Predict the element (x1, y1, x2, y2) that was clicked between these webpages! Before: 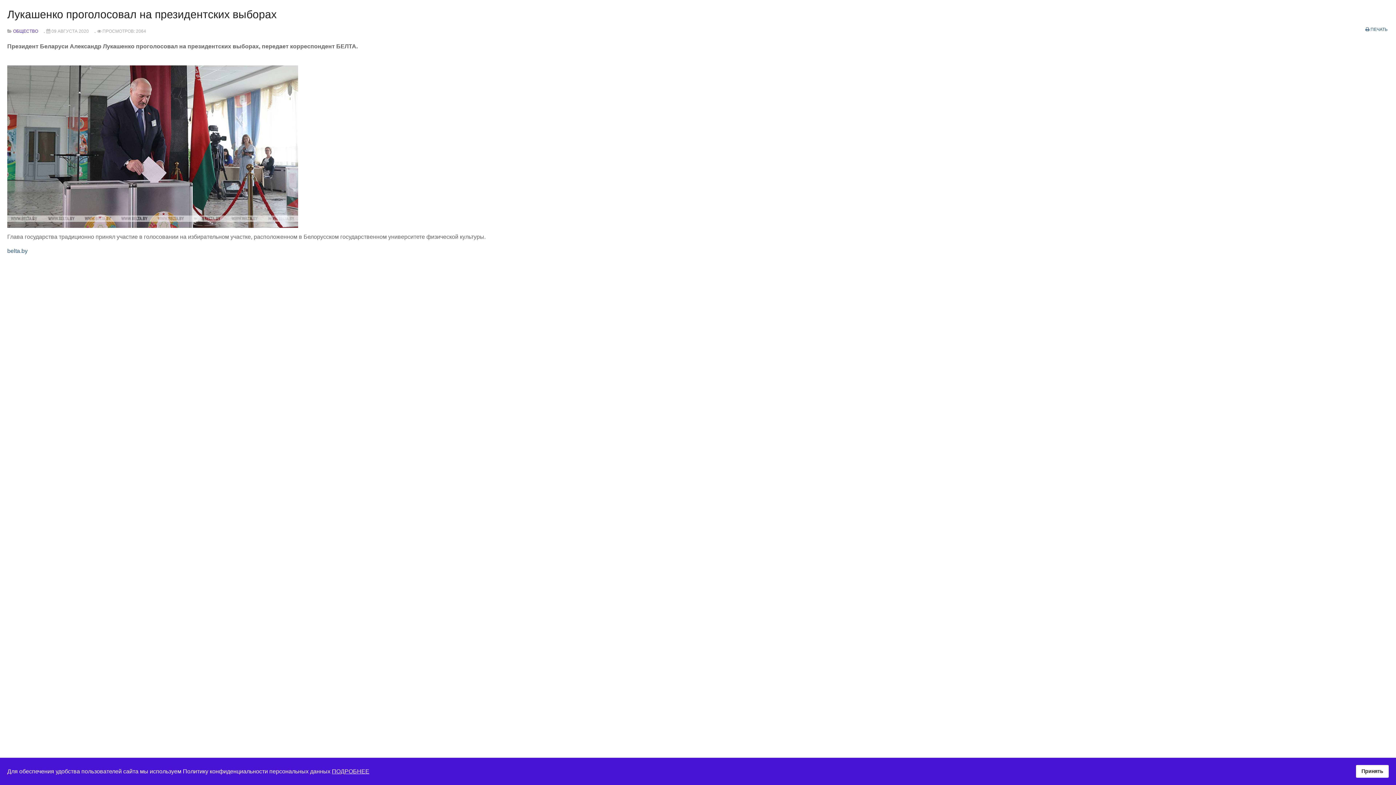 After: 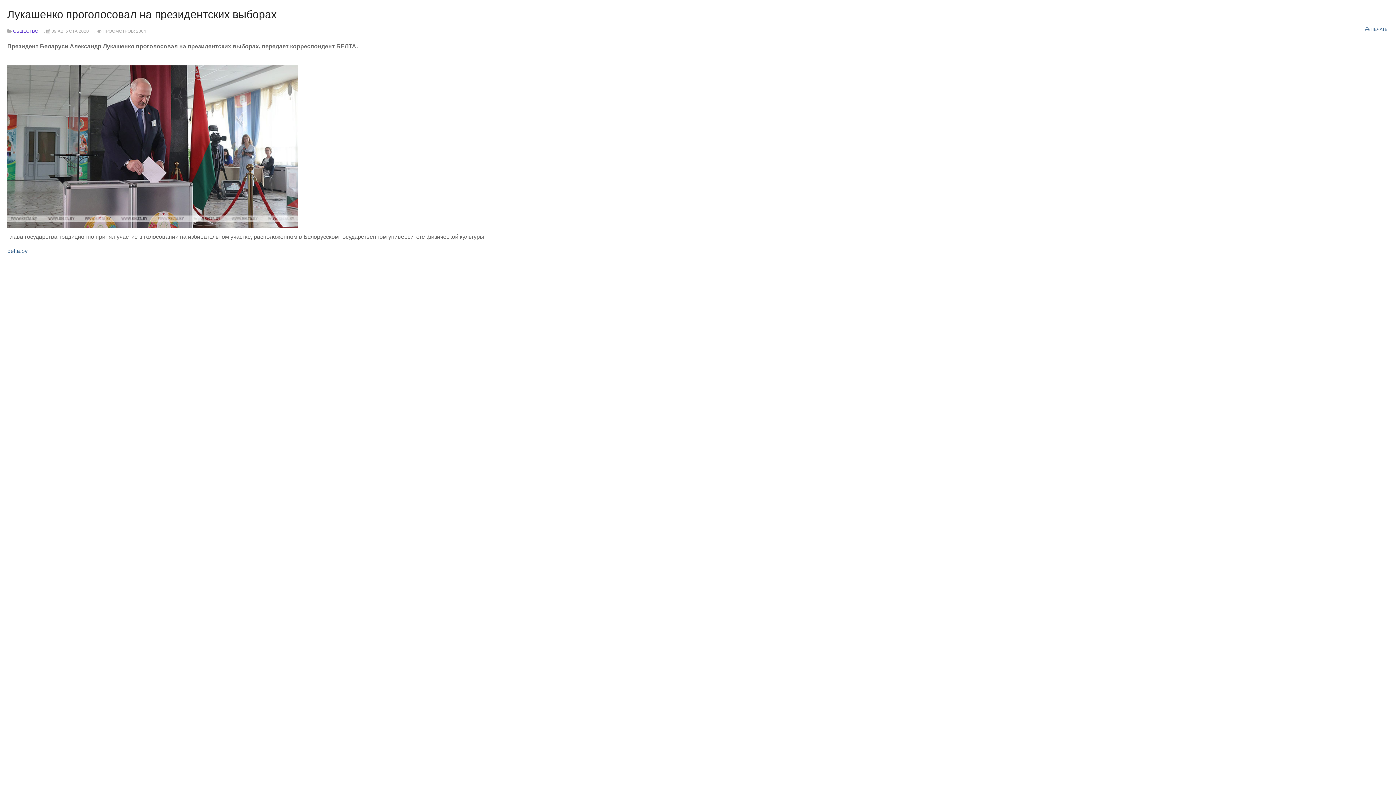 Action: label: Принять bbox: (1356, 765, 1389, 778)